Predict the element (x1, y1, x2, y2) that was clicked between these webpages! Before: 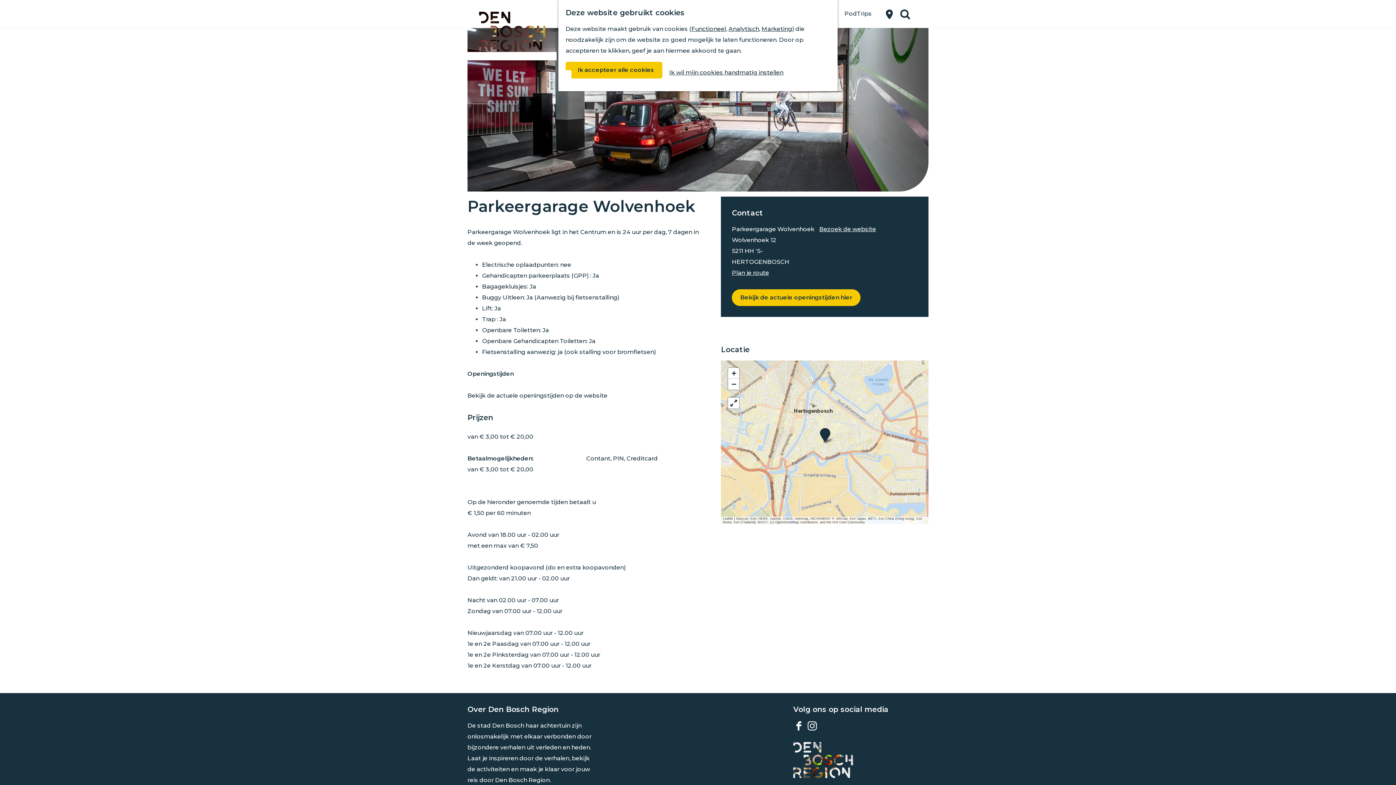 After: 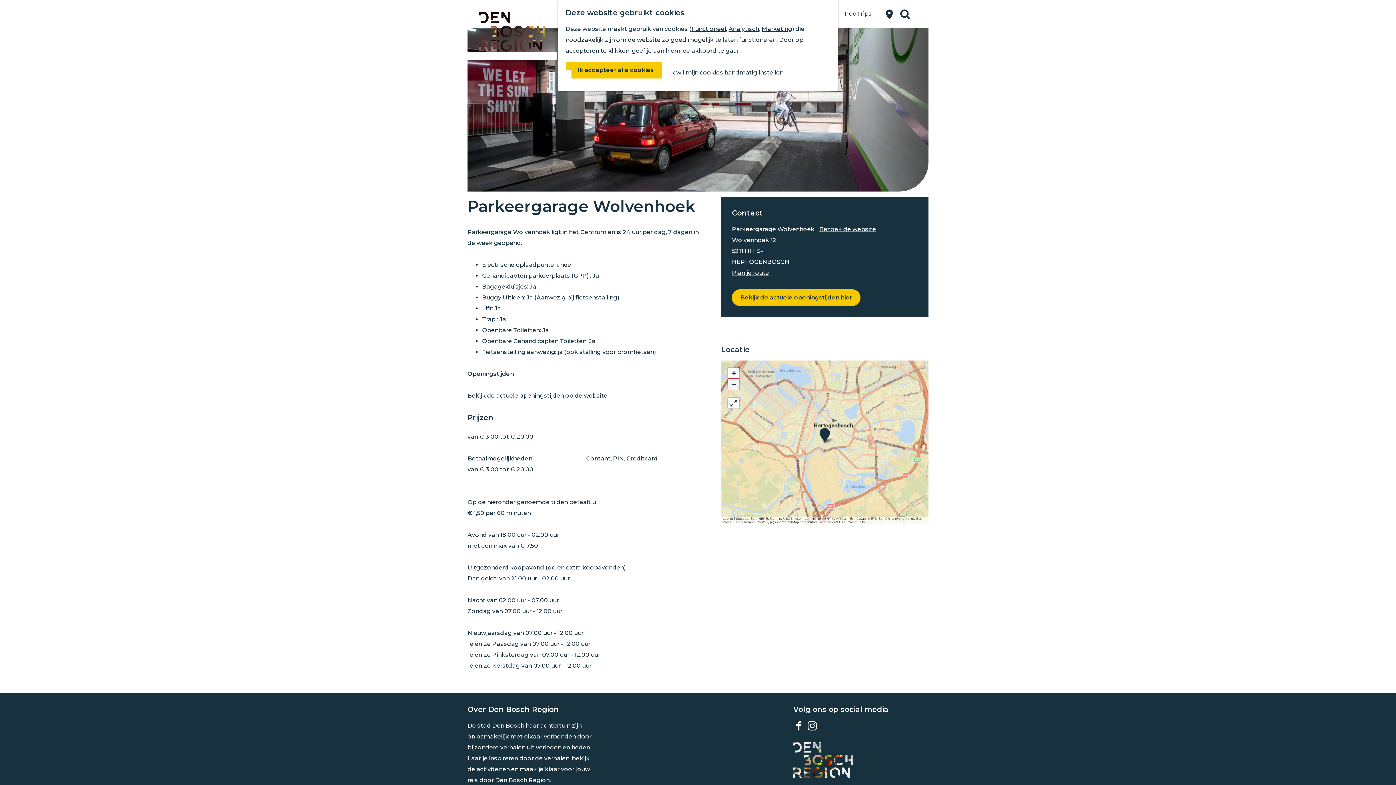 Action: bbox: (728, 378, 739, 389) label: Zoom out